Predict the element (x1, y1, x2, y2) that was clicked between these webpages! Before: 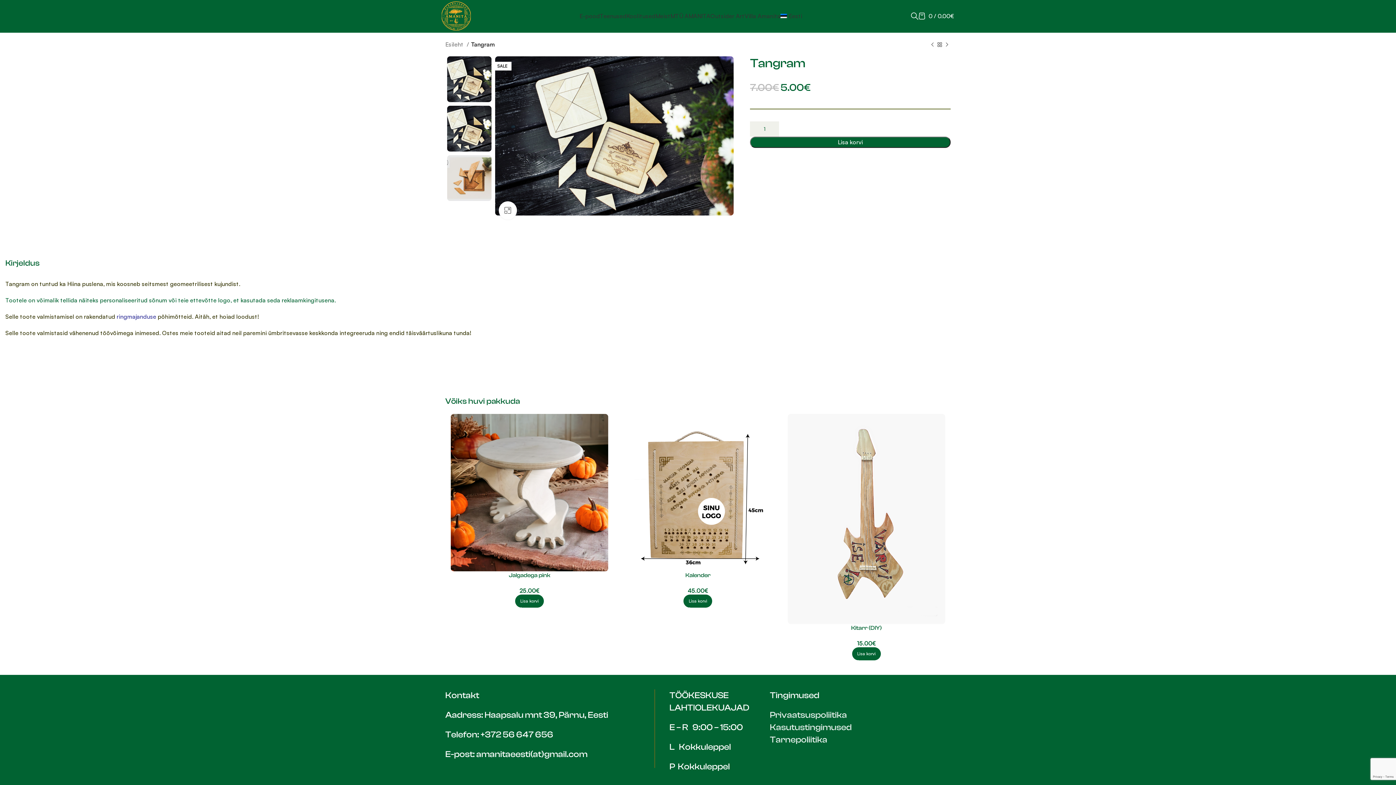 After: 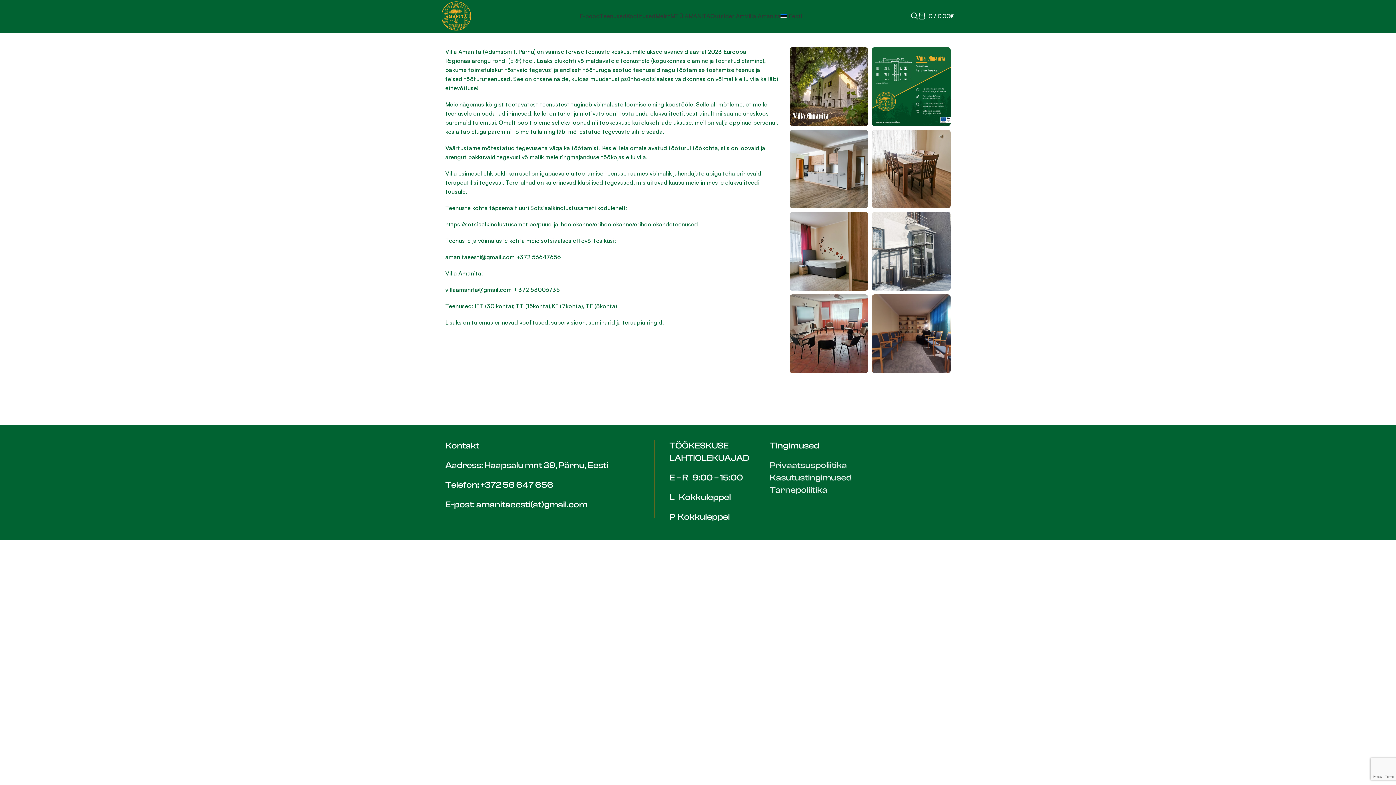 Action: label: Villa Amanita bbox: (744, 8, 780, 23)